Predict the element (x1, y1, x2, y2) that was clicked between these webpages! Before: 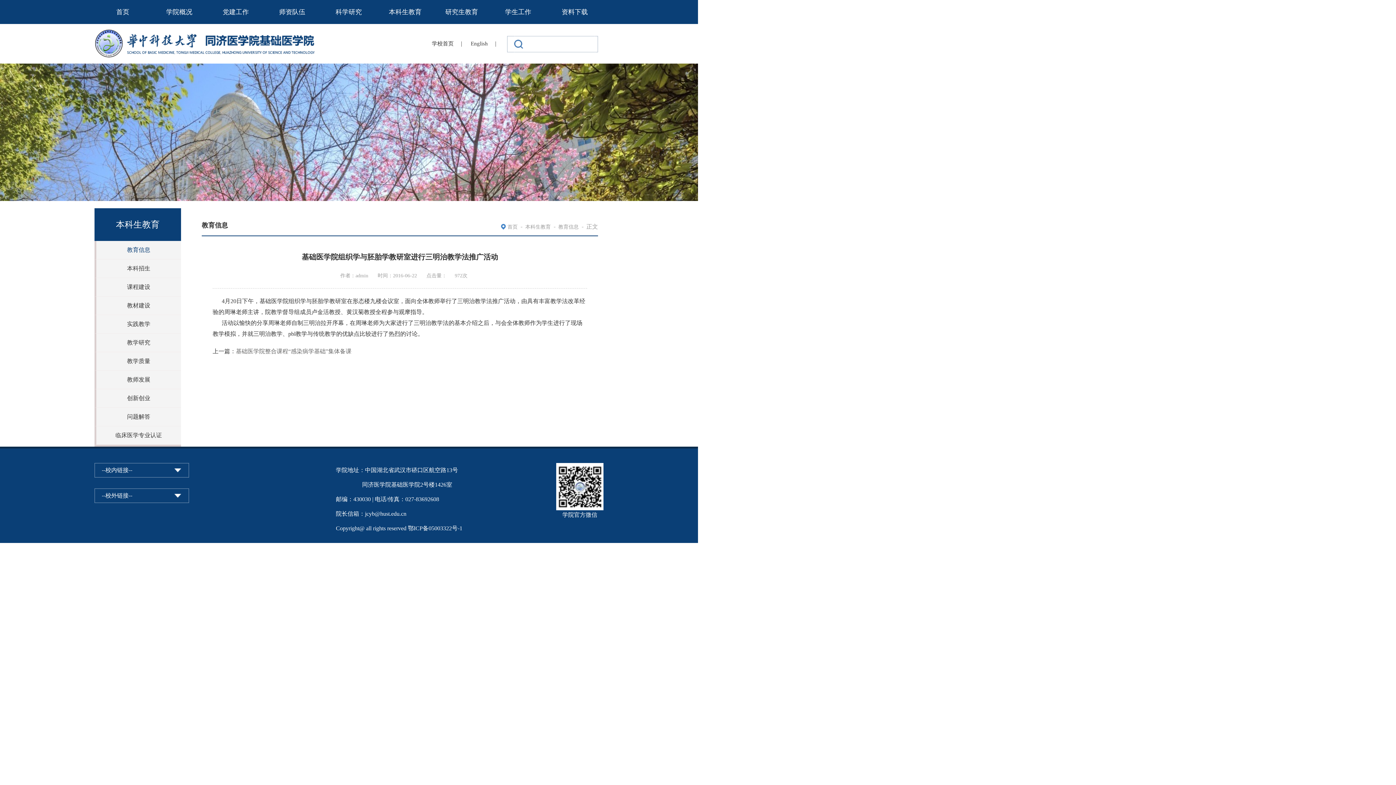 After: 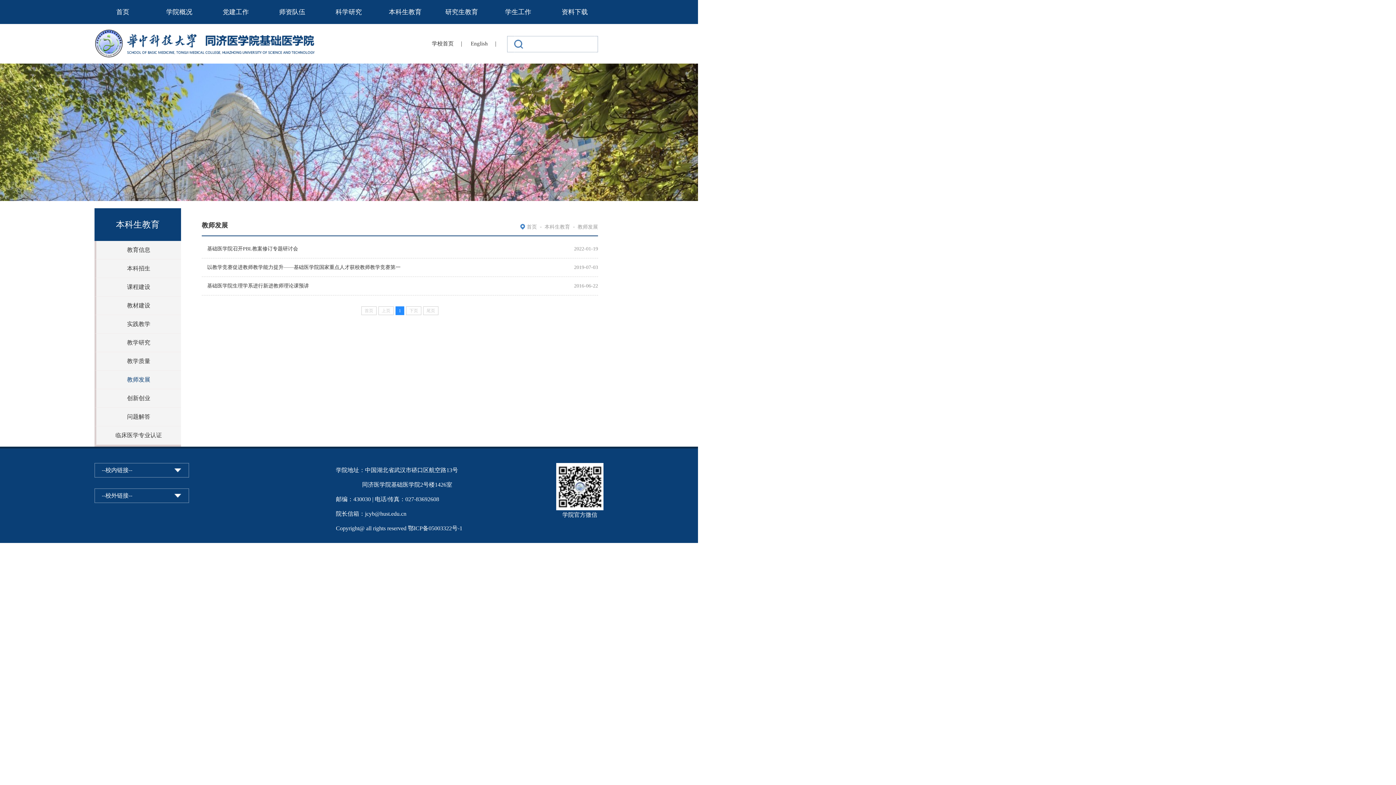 Action: bbox: (127, 376, 150, 382) label: 教师发展